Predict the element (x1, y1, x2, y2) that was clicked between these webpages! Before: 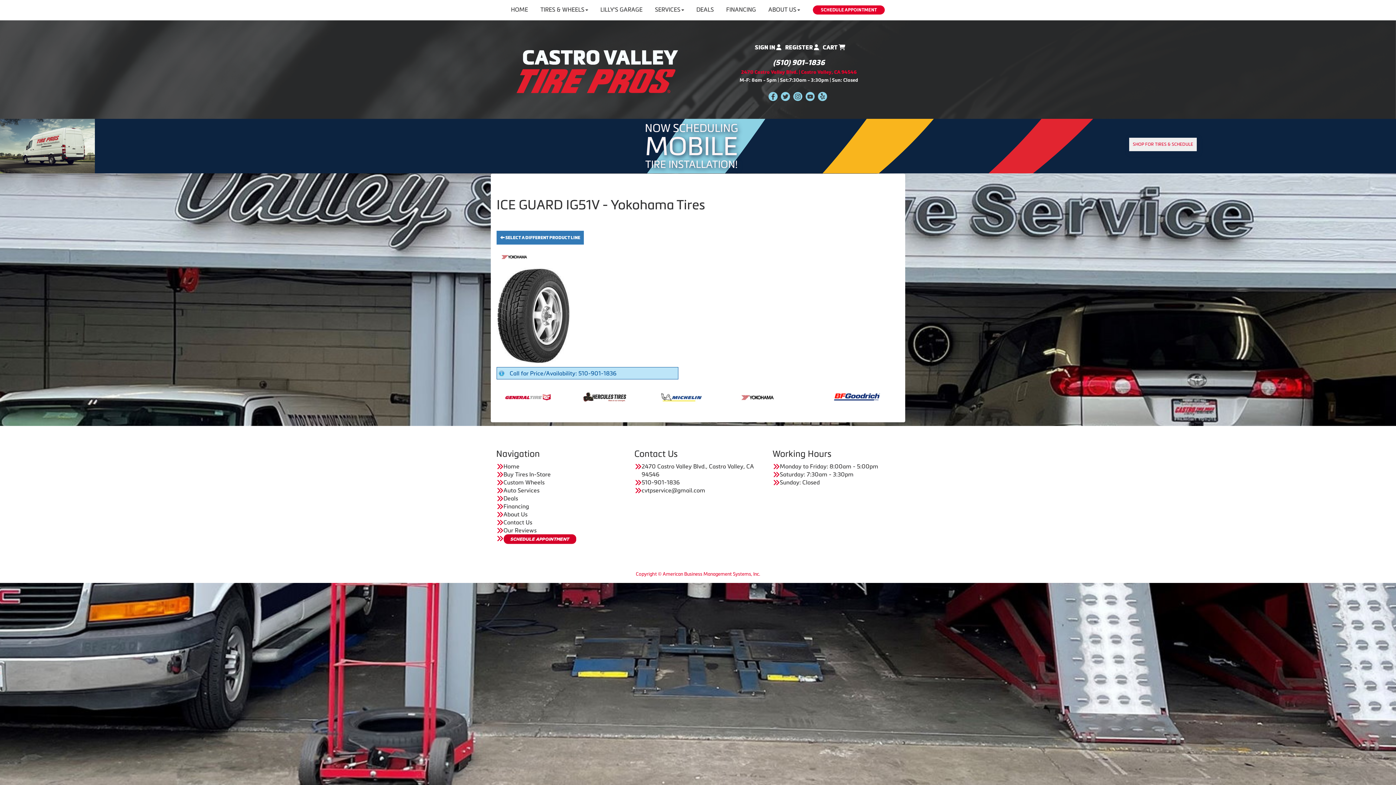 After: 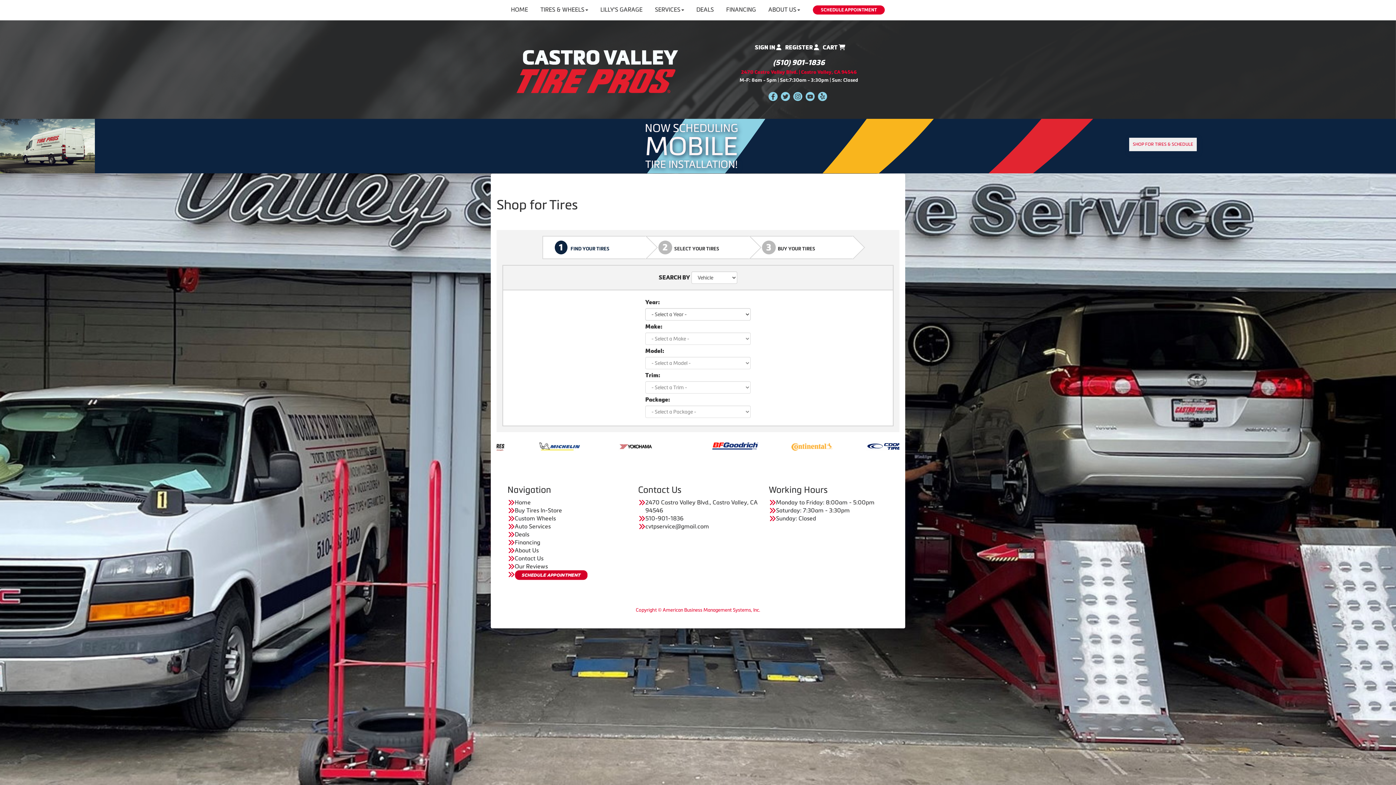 Action: bbox: (1129, 137, 1197, 151) label: SHOP FOR TIRES & SCHEDULE